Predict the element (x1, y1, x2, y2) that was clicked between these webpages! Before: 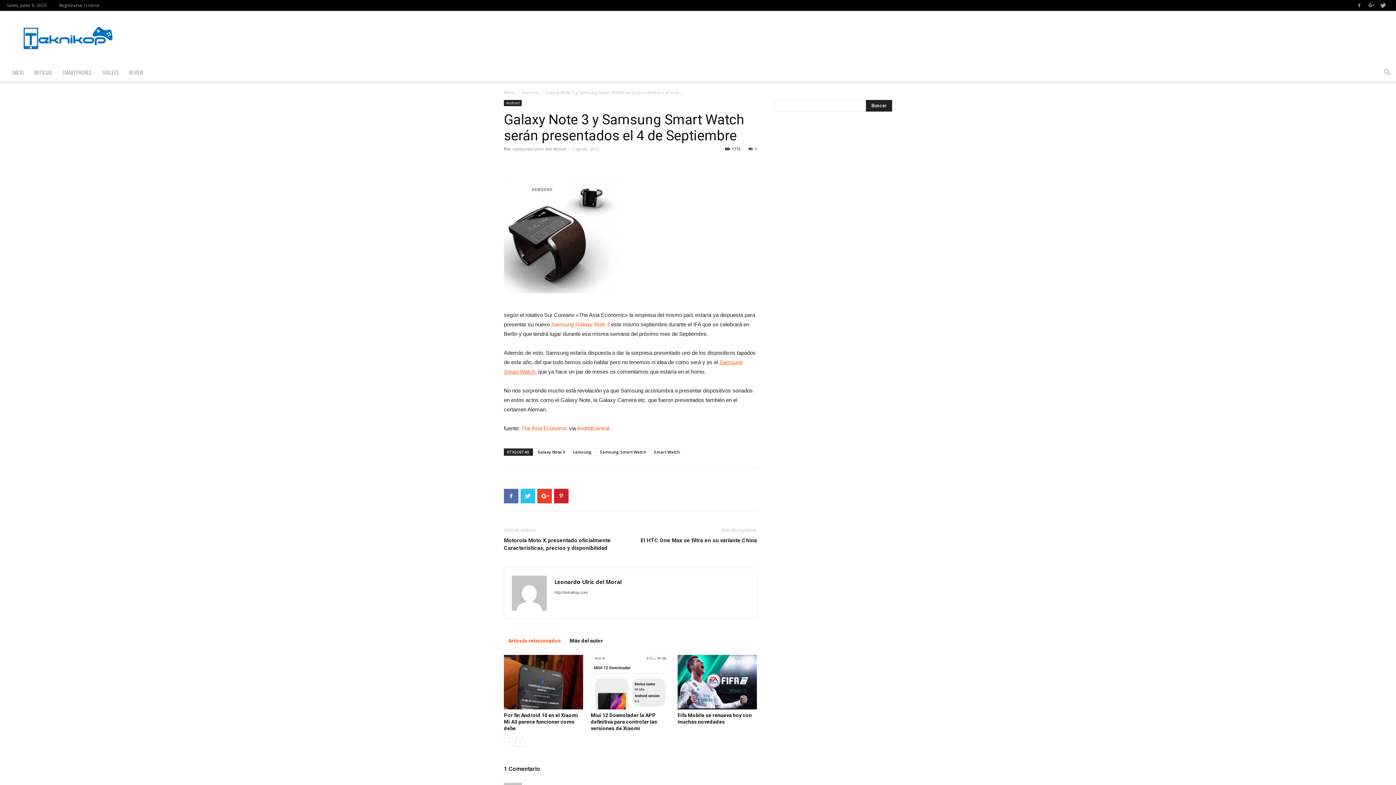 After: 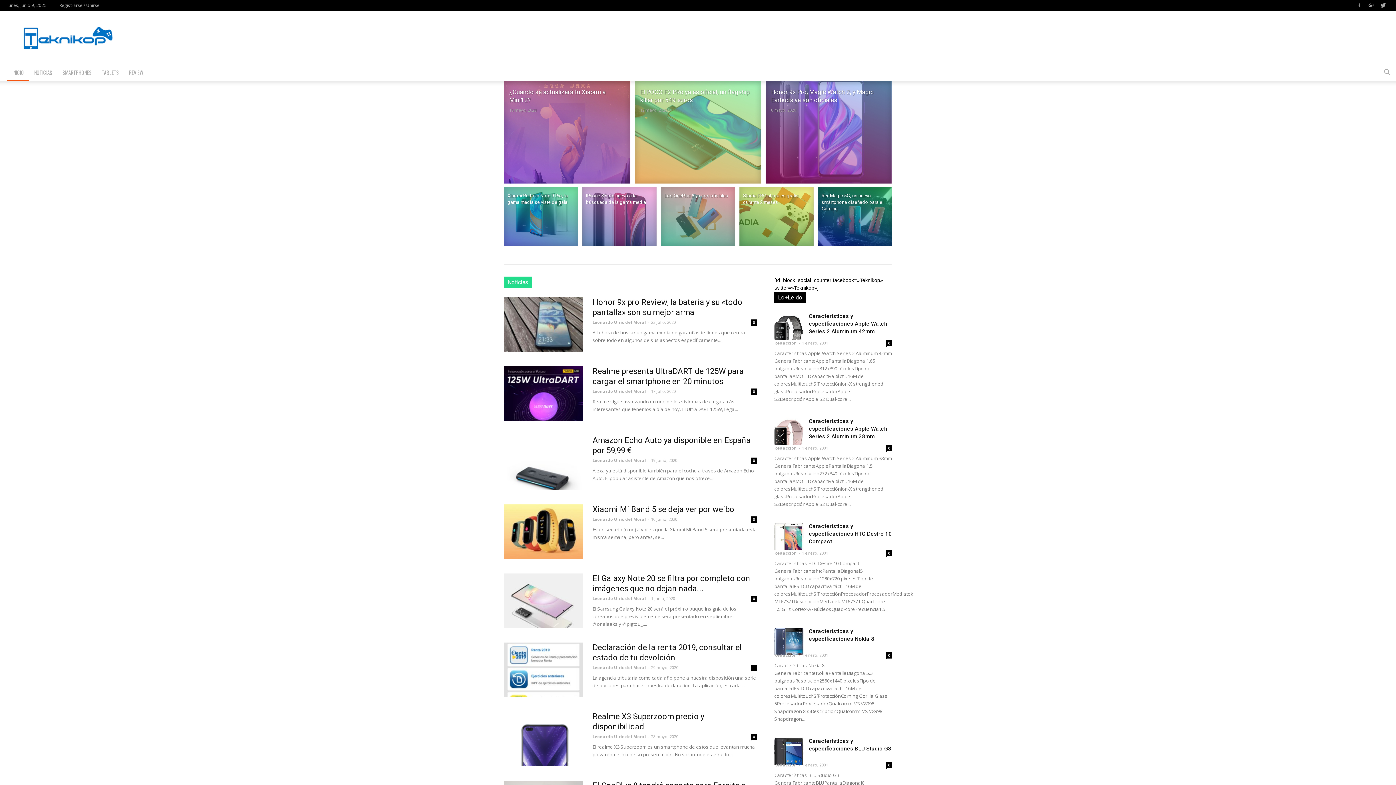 Action: label: http://teknikop.com bbox: (554, 590, 588, 594)